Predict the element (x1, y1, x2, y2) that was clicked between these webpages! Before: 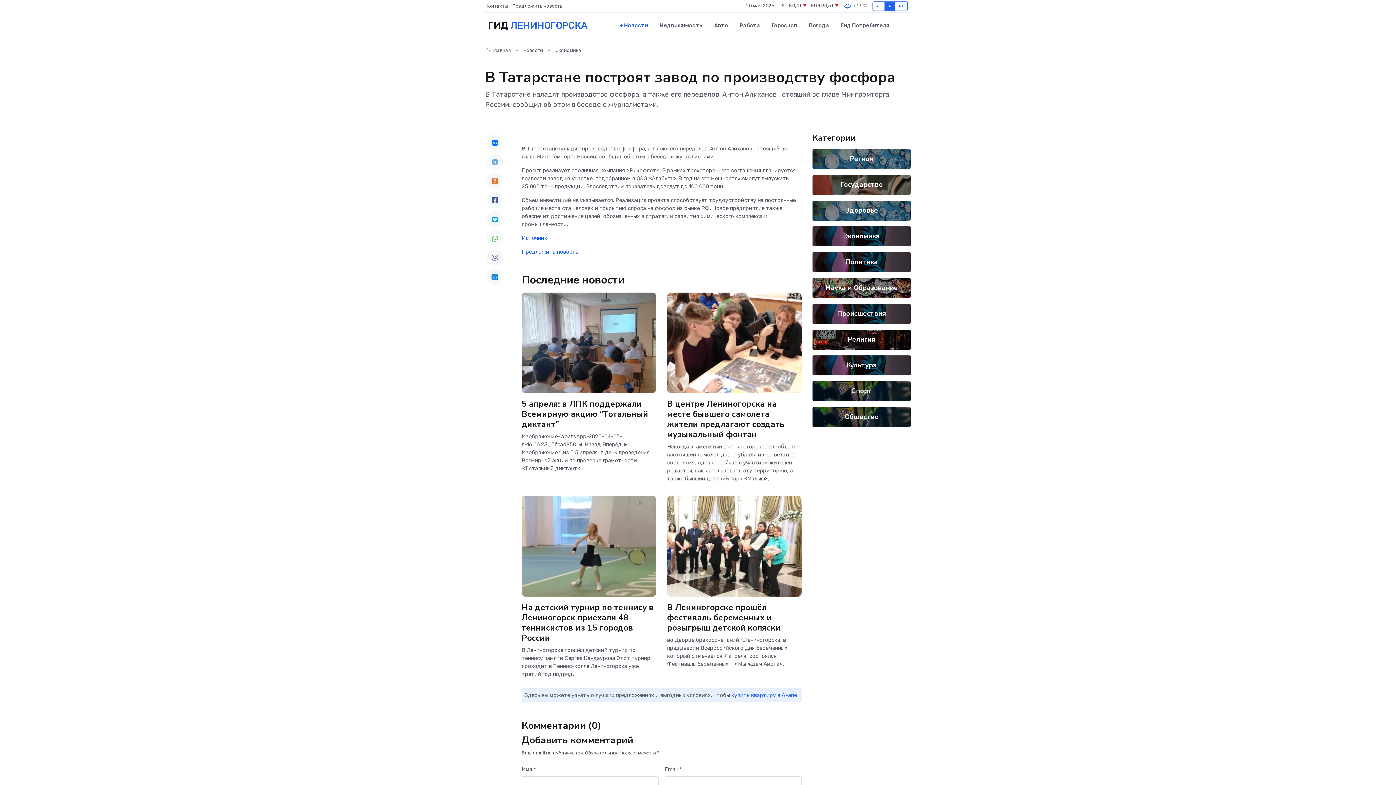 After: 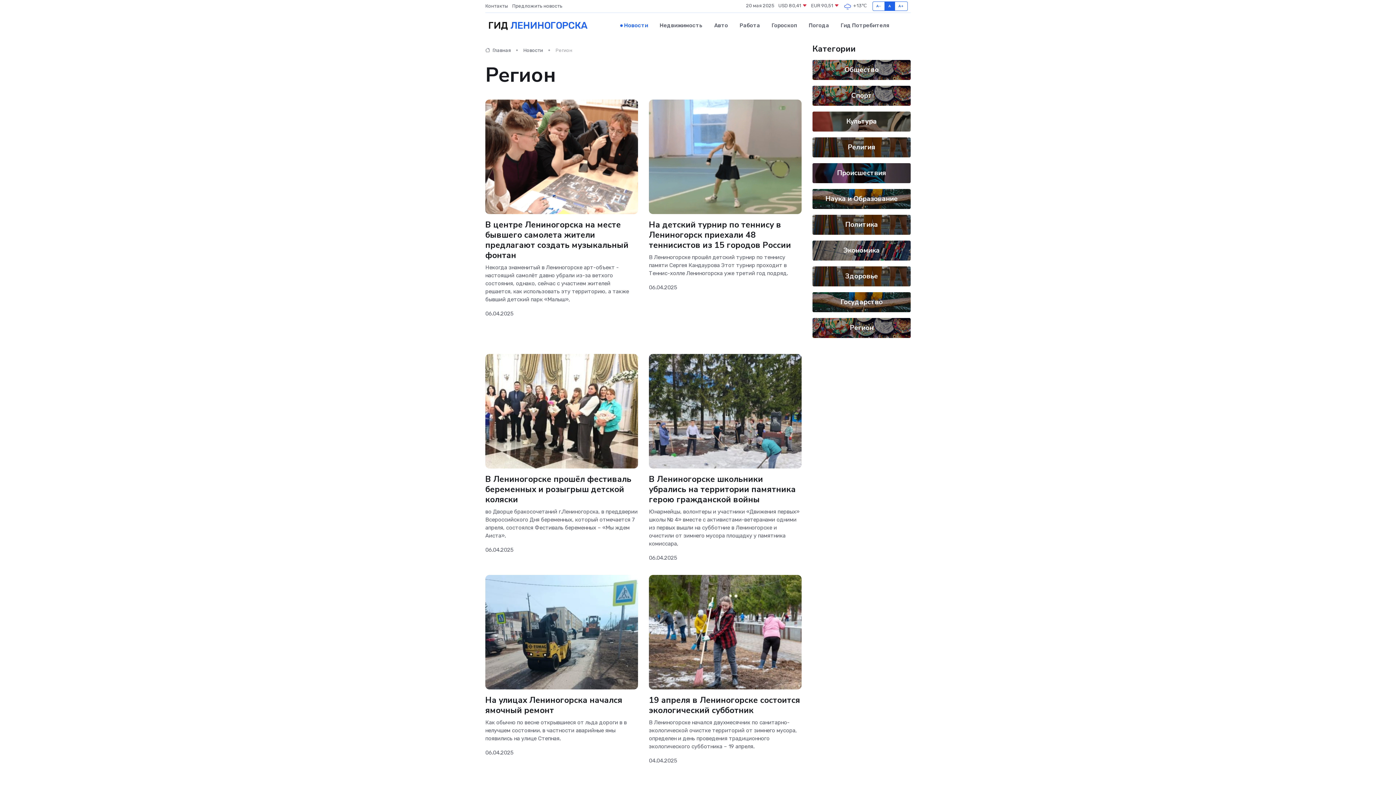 Action: label: Регион bbox: (850, 154, 873, 163)